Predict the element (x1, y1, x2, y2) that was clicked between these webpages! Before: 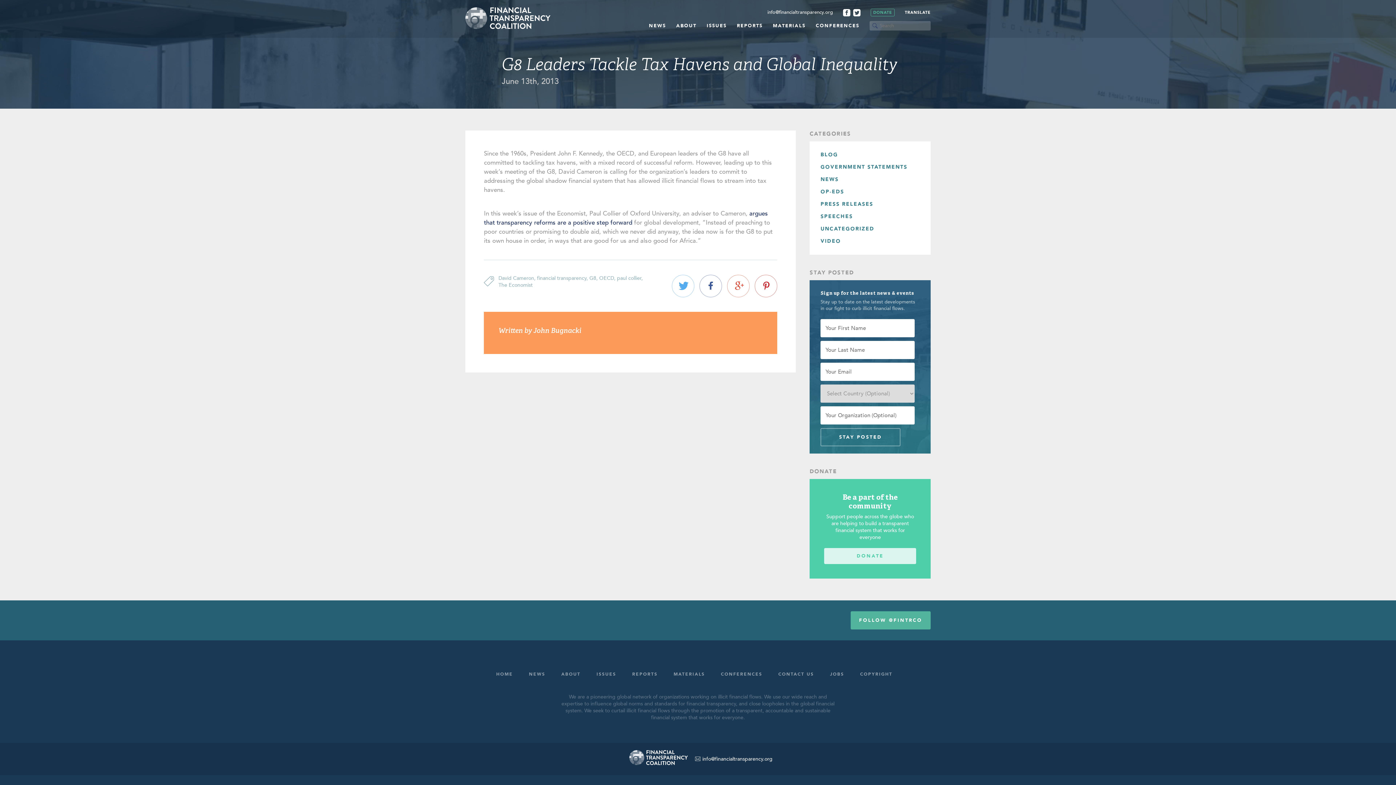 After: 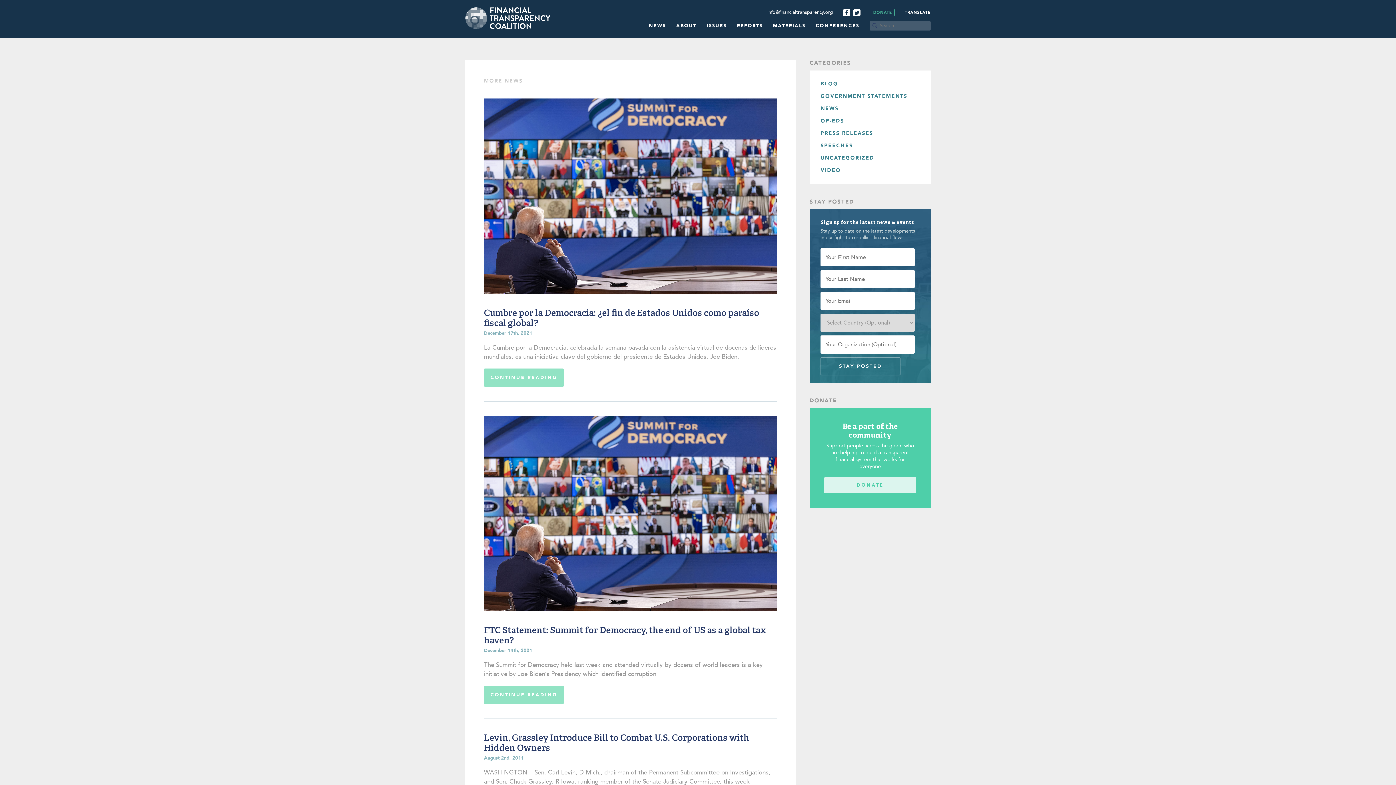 Action: label: GOVERNMENT STATEMENTS bbox: (820, 163, 907, 170)